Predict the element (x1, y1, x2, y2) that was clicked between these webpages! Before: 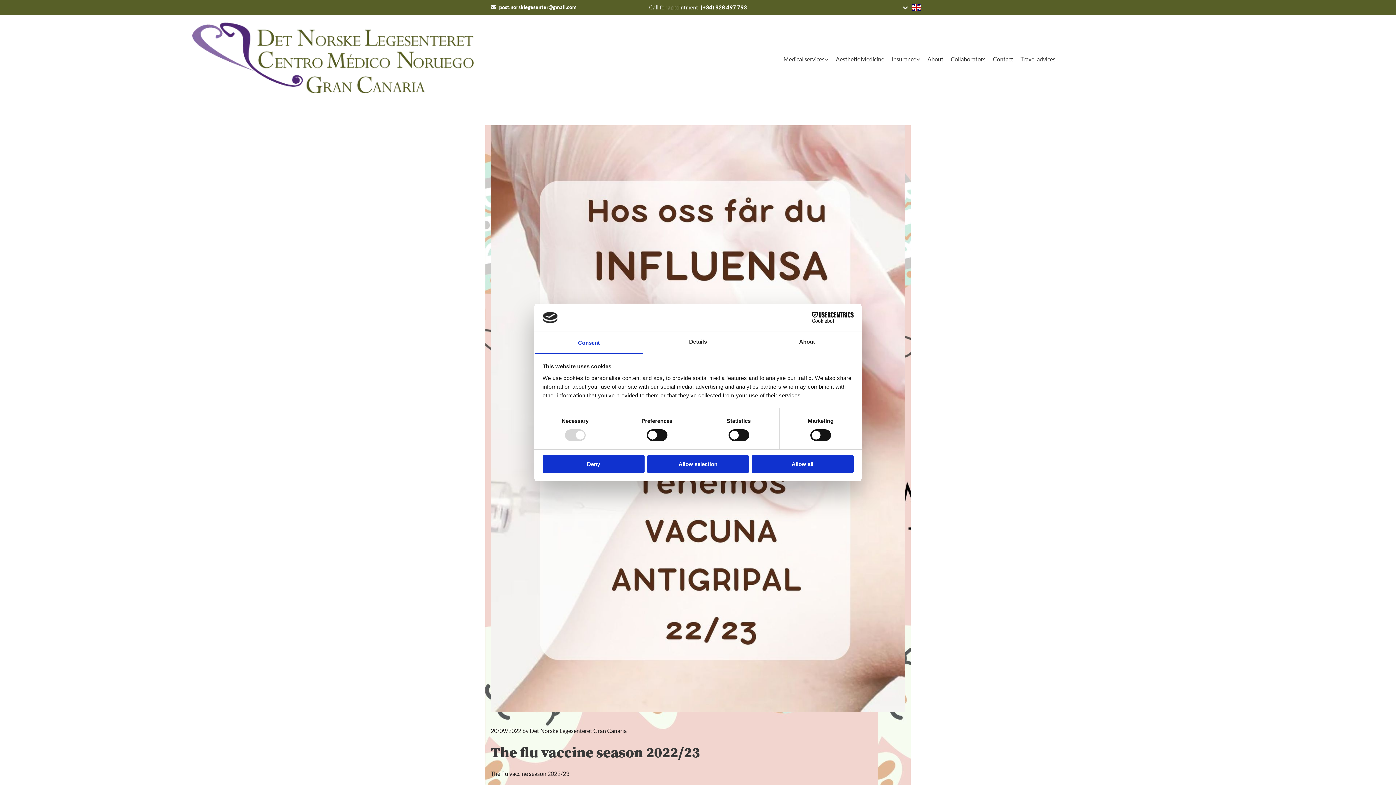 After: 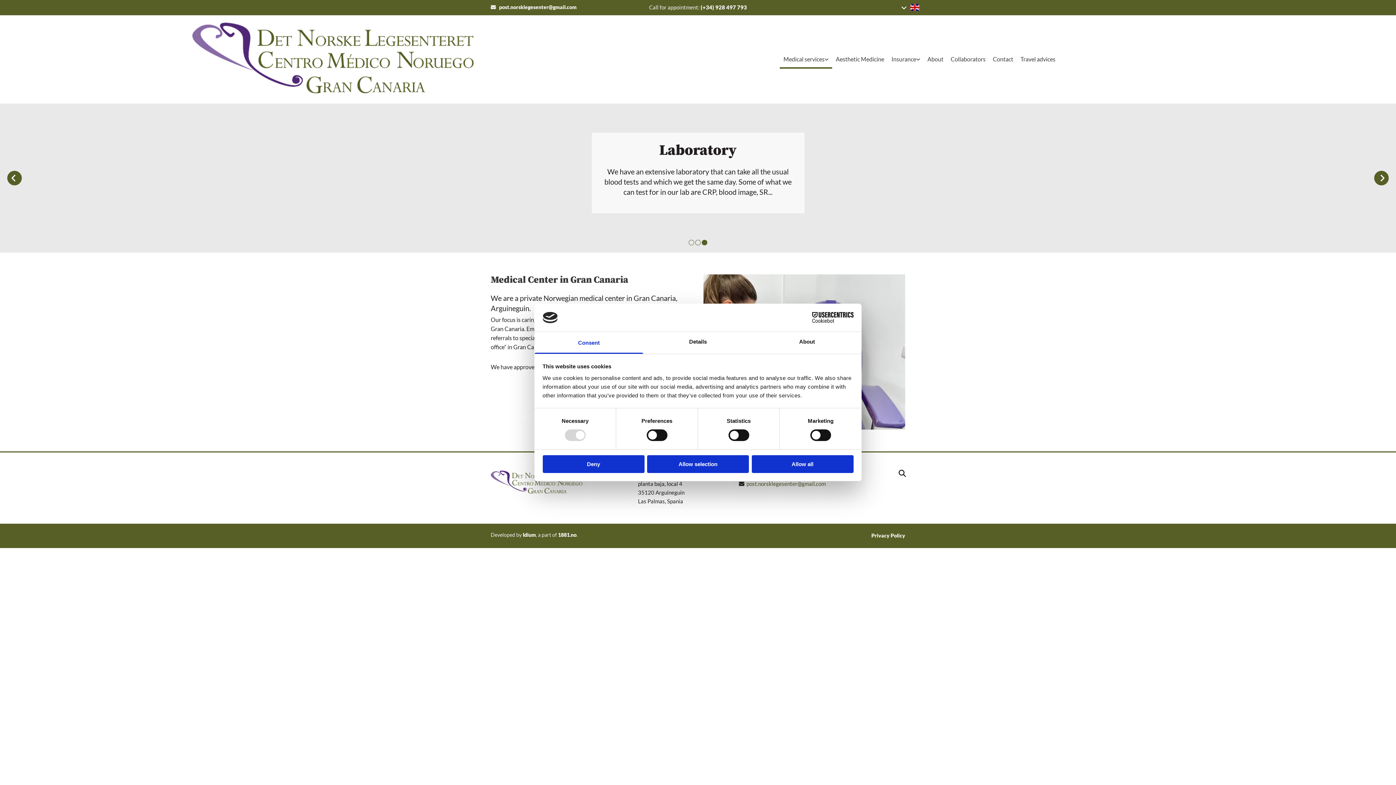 Action: bbox: (780, 51, 832, 68) label: Medical services